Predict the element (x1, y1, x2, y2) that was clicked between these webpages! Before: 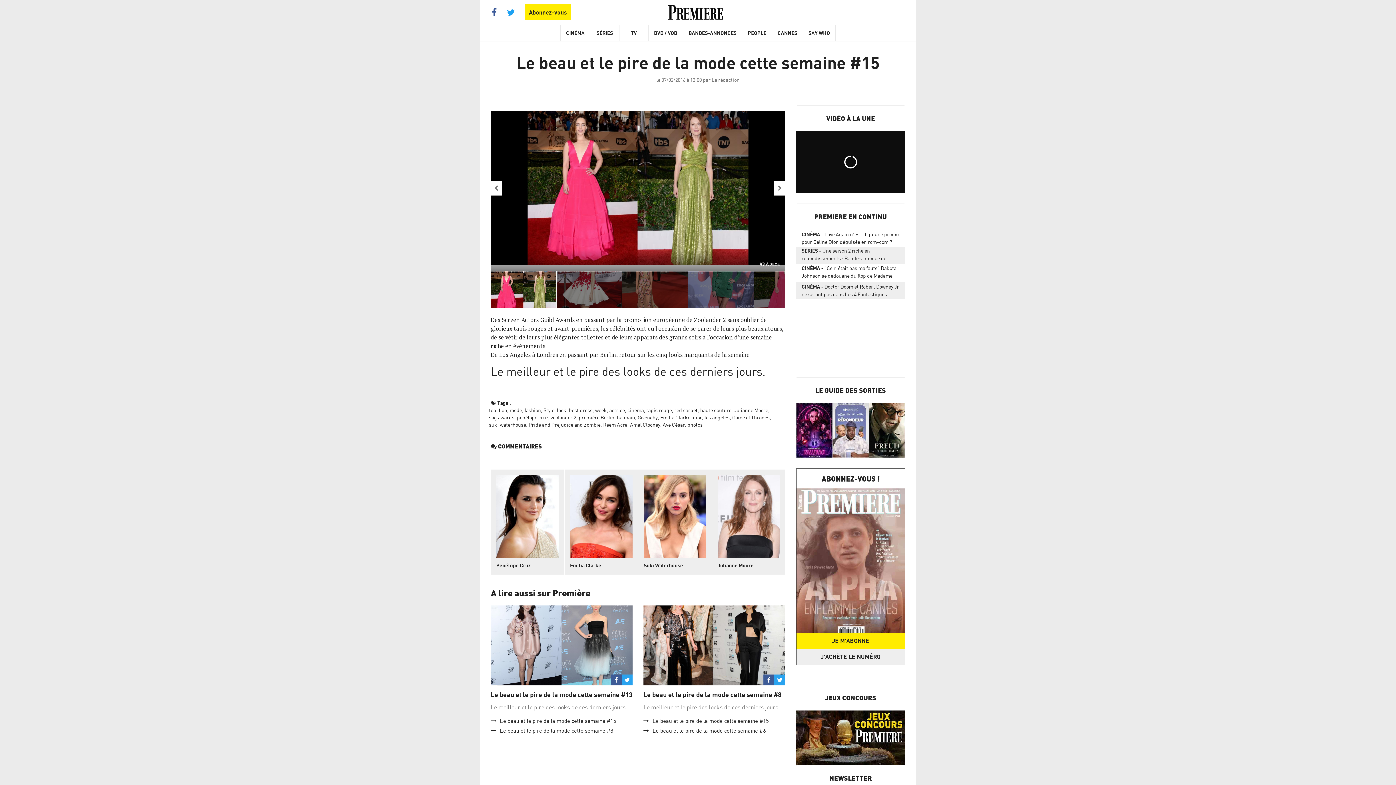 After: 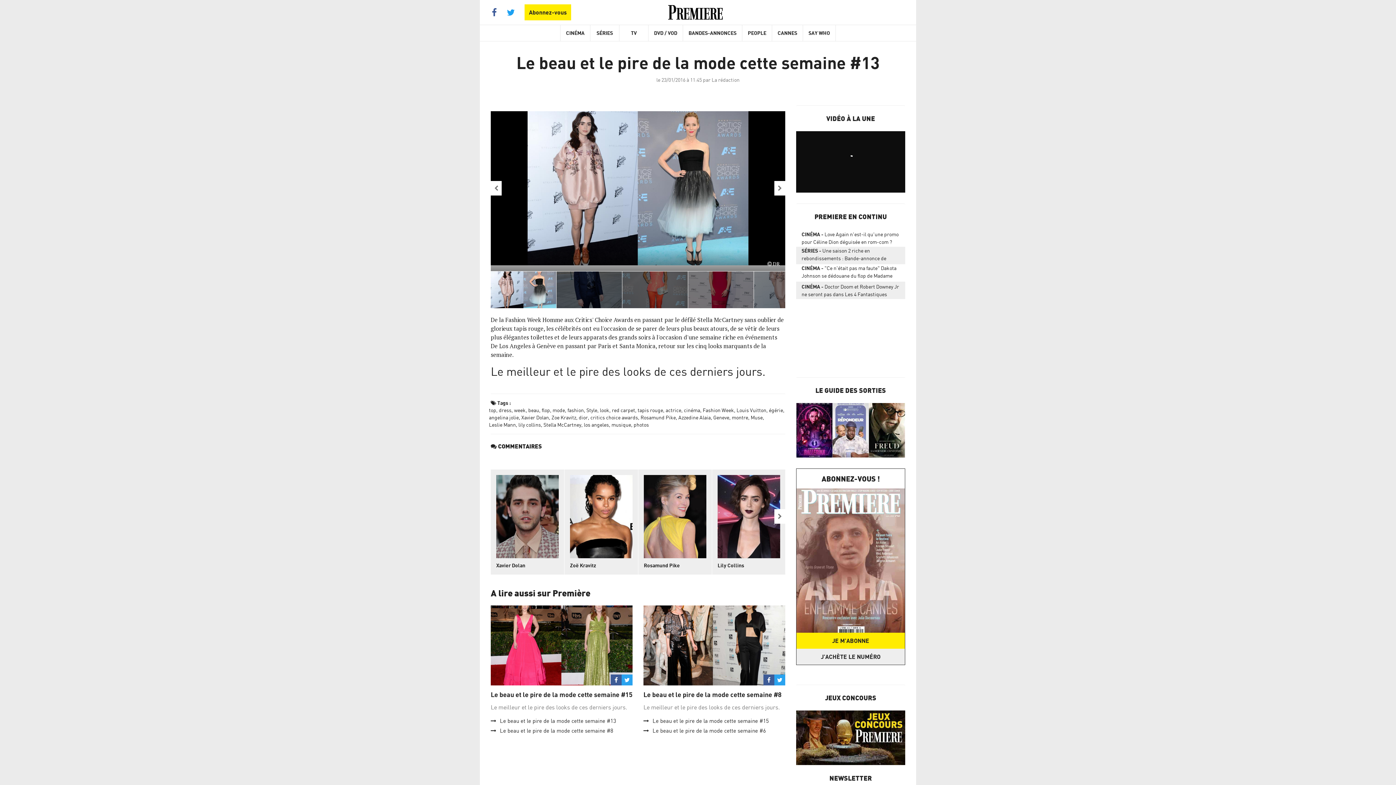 Action: bbox: (490, 691, 632, 698) label: Le beau et le pire de la mode cette semaine #13
